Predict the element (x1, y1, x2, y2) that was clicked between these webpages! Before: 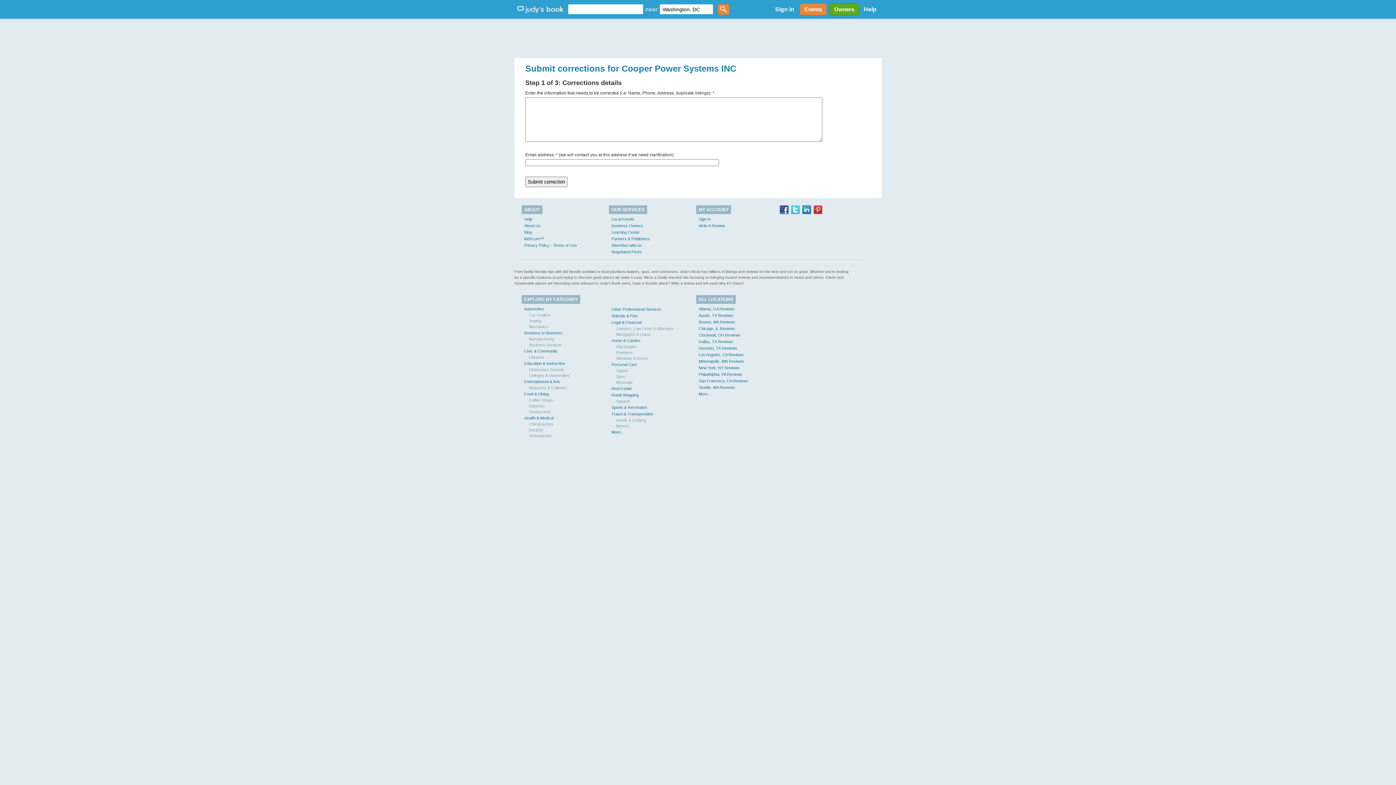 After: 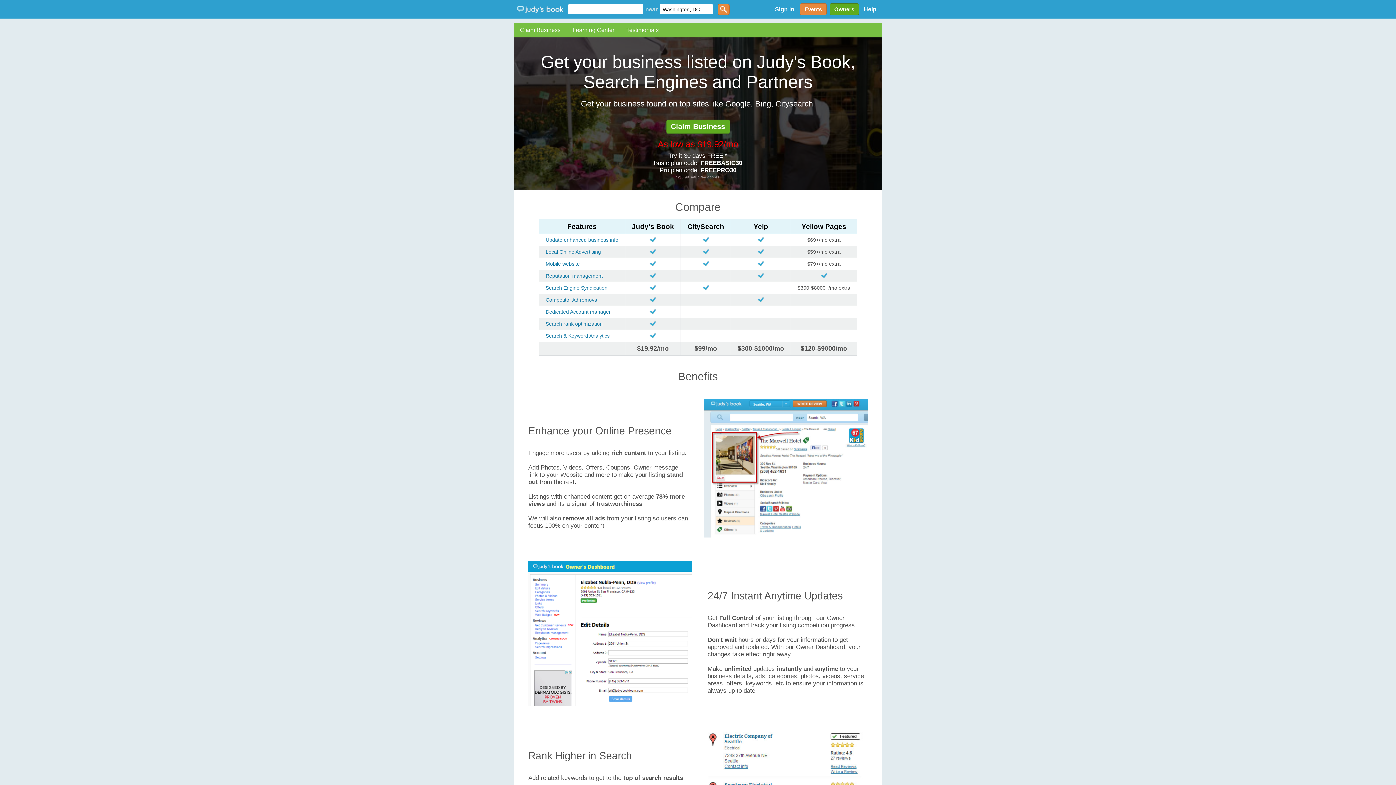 Action: label: Owners bbox: (827, 3, 859, 15)